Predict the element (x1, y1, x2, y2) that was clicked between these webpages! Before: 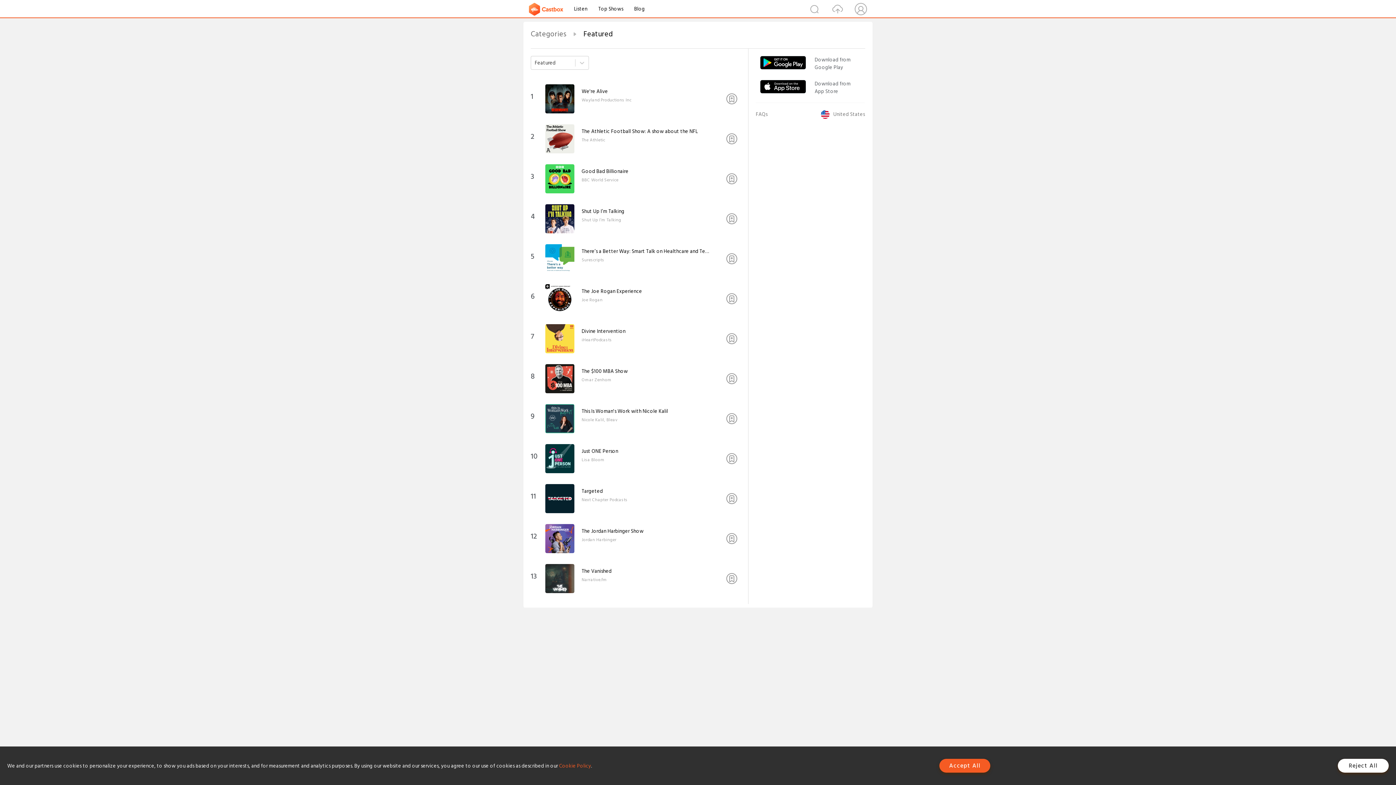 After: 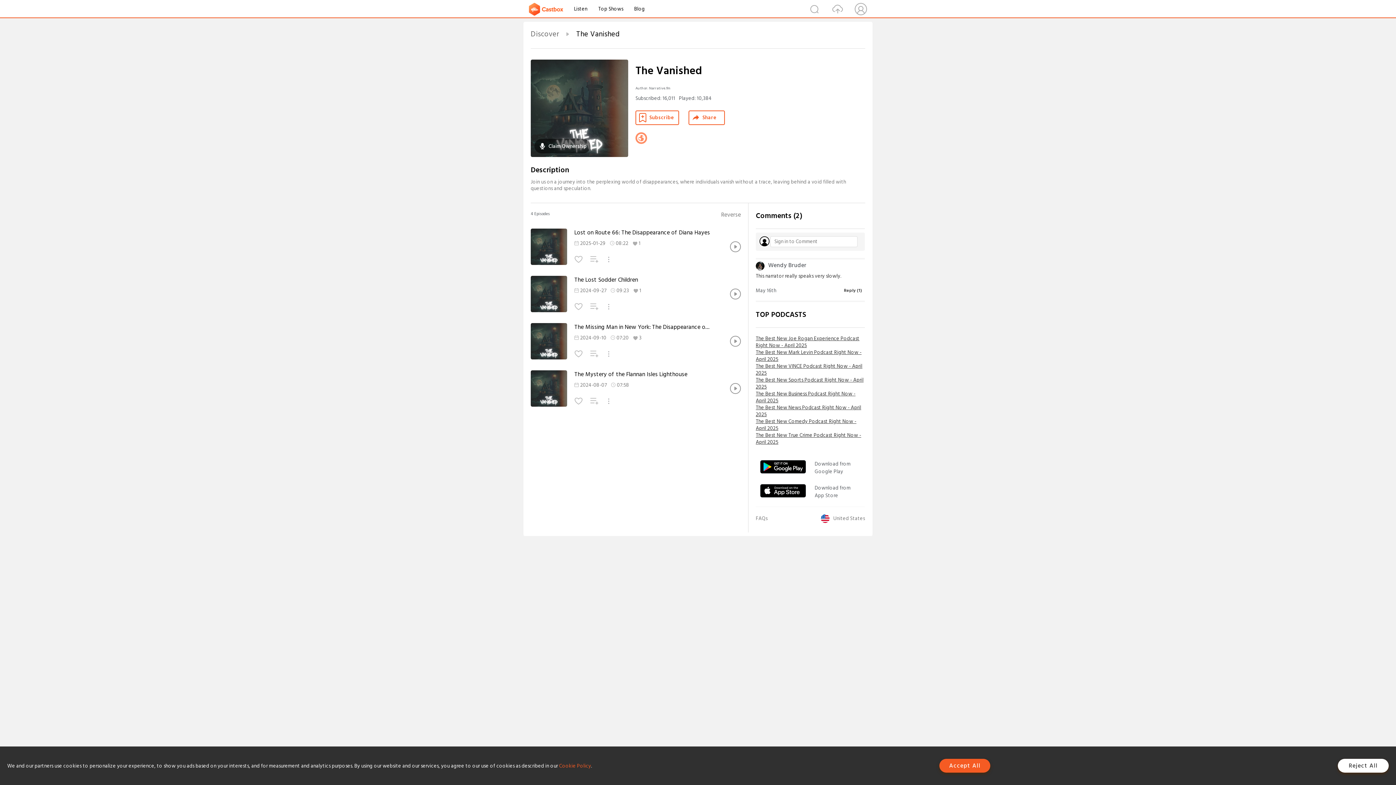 Action: bbox: (581, 568, 710, 574) label: The Vanished